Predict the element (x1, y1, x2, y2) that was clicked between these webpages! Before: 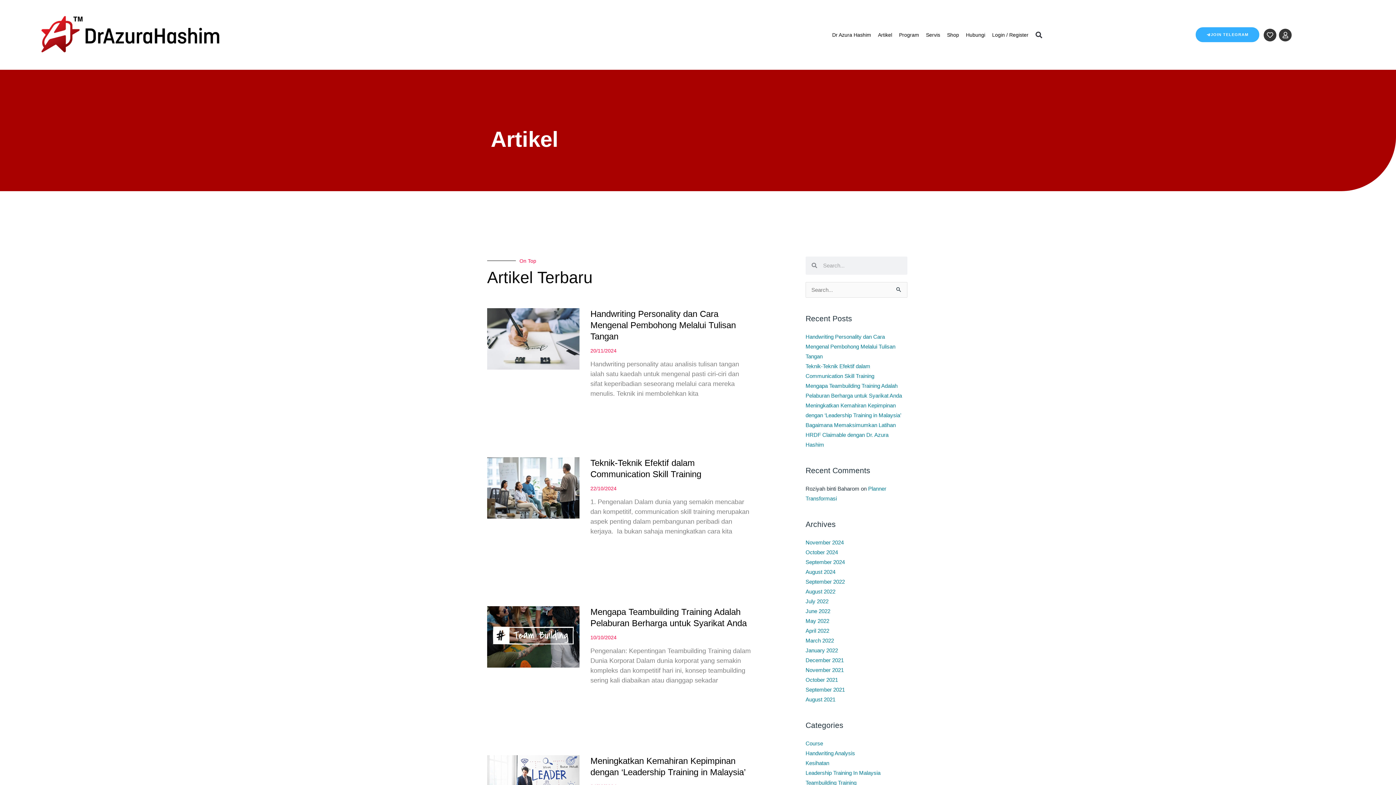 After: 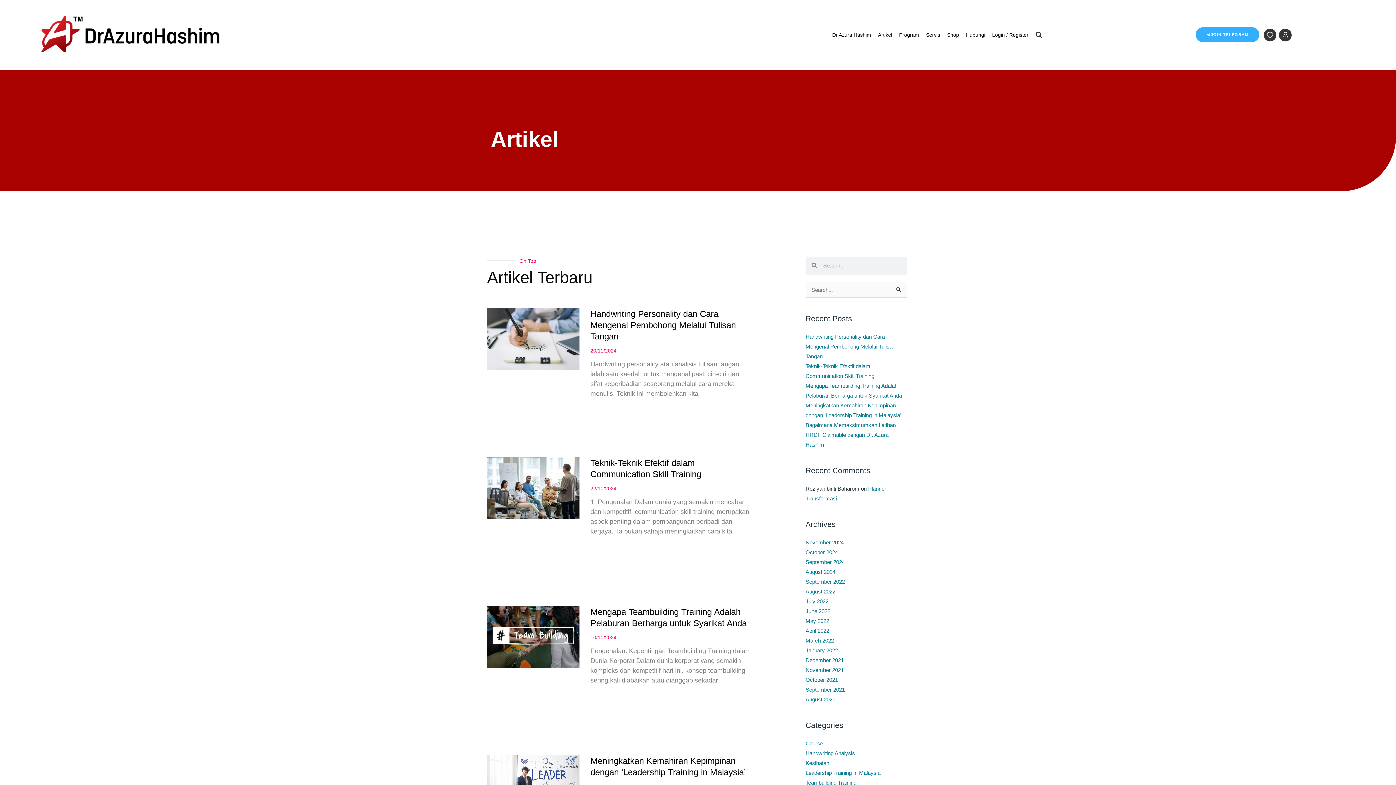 Action: label: November 2024 bbox: (805, 539, 843, 545)